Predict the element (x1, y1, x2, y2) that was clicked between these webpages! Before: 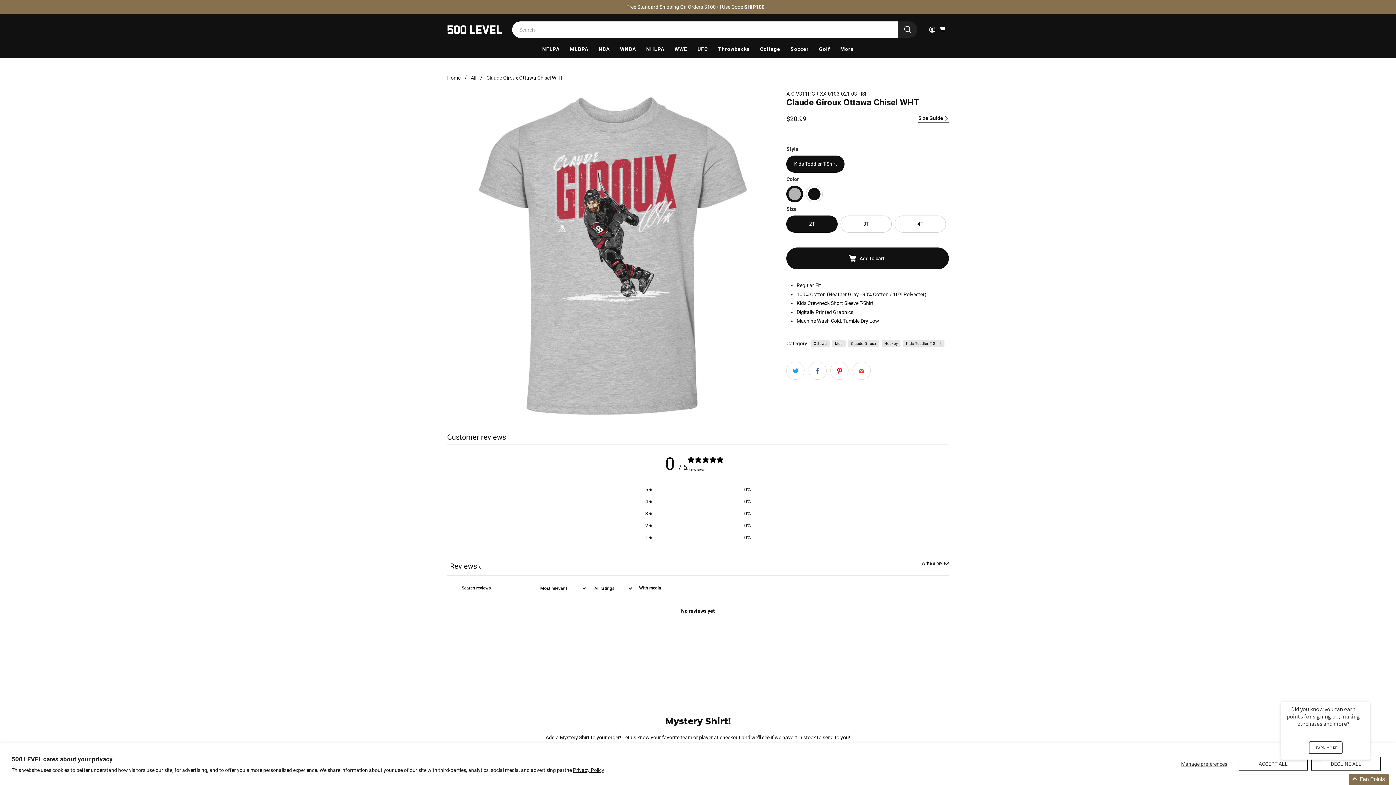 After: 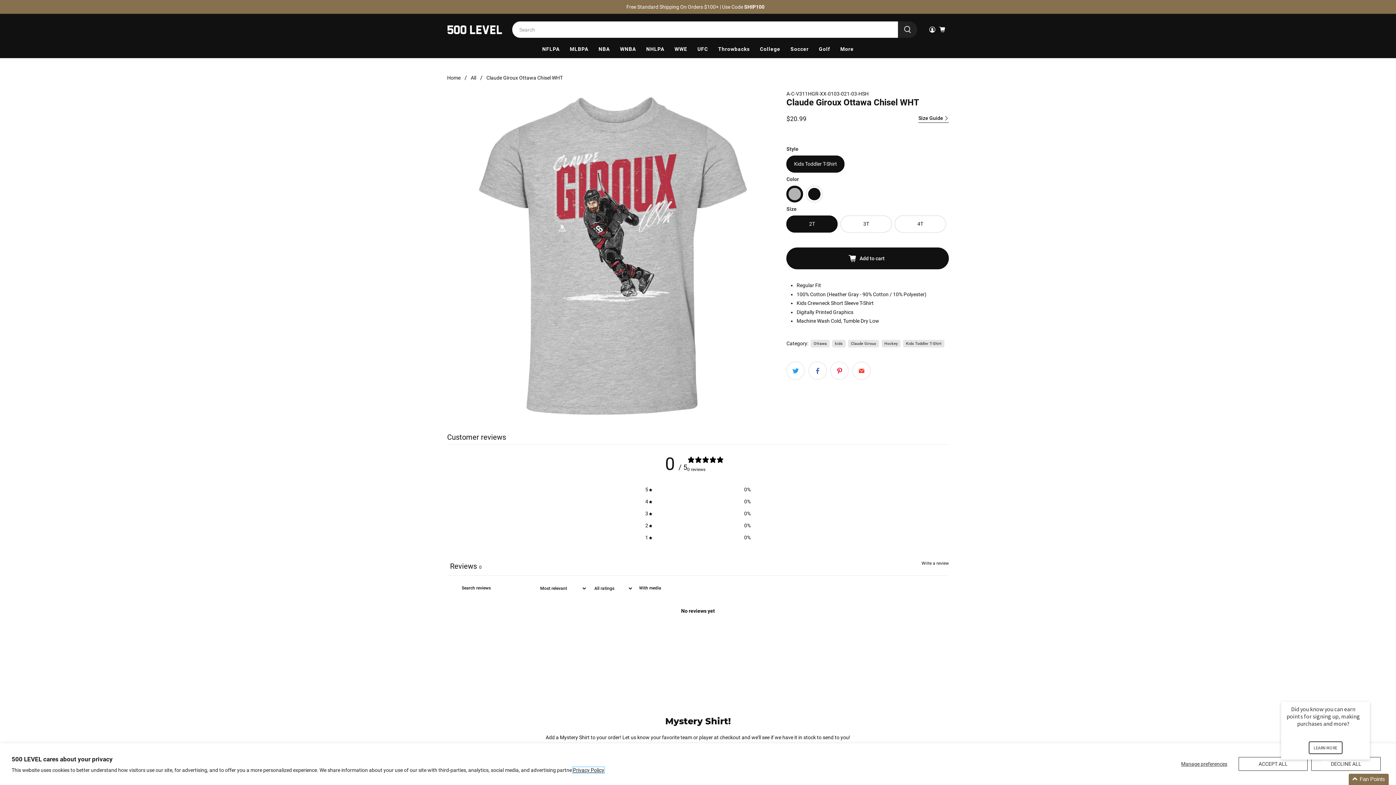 Action: bbox: (573, 767, 604, 773) label: Privacy Policy